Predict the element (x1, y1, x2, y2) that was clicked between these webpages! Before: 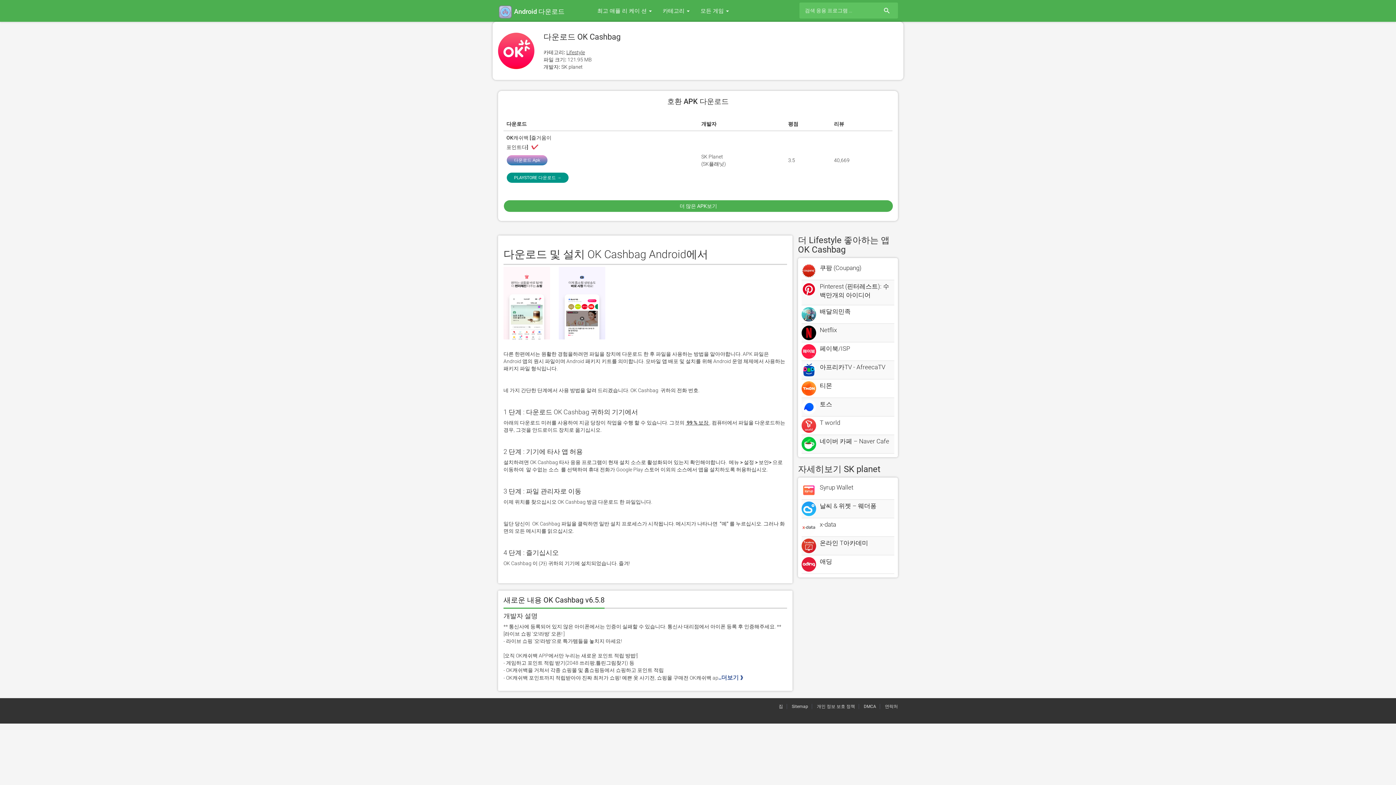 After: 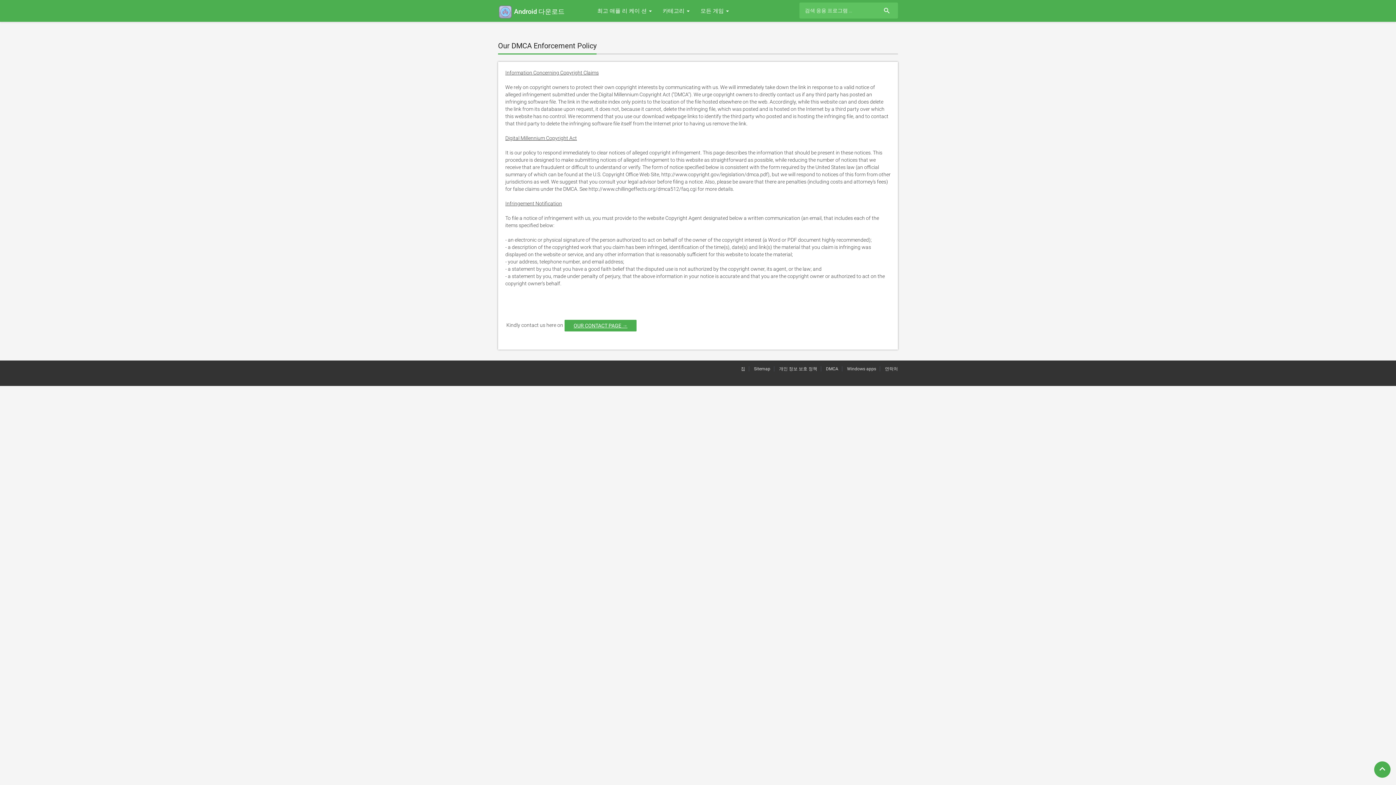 Action: bbox: (864, 704, 876, 709) label: DMCA